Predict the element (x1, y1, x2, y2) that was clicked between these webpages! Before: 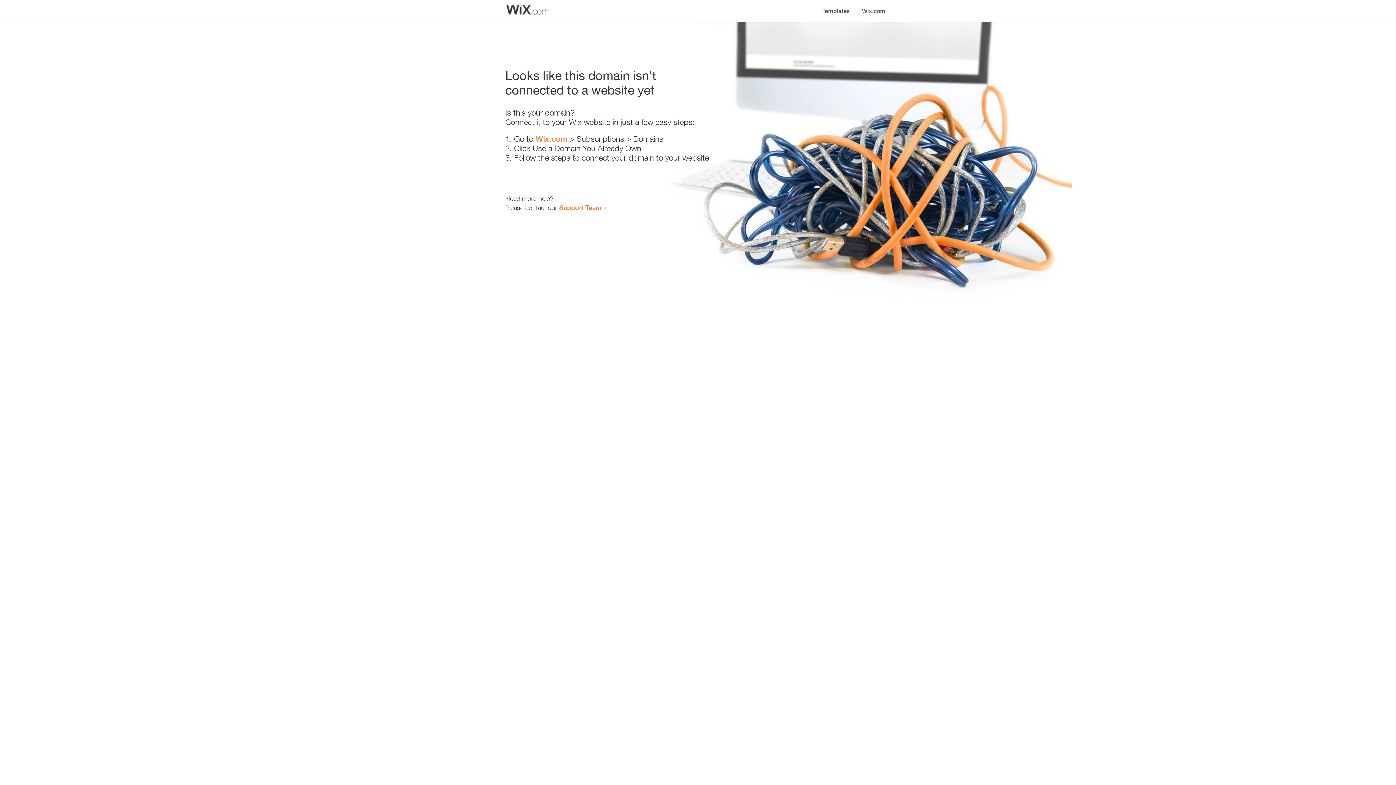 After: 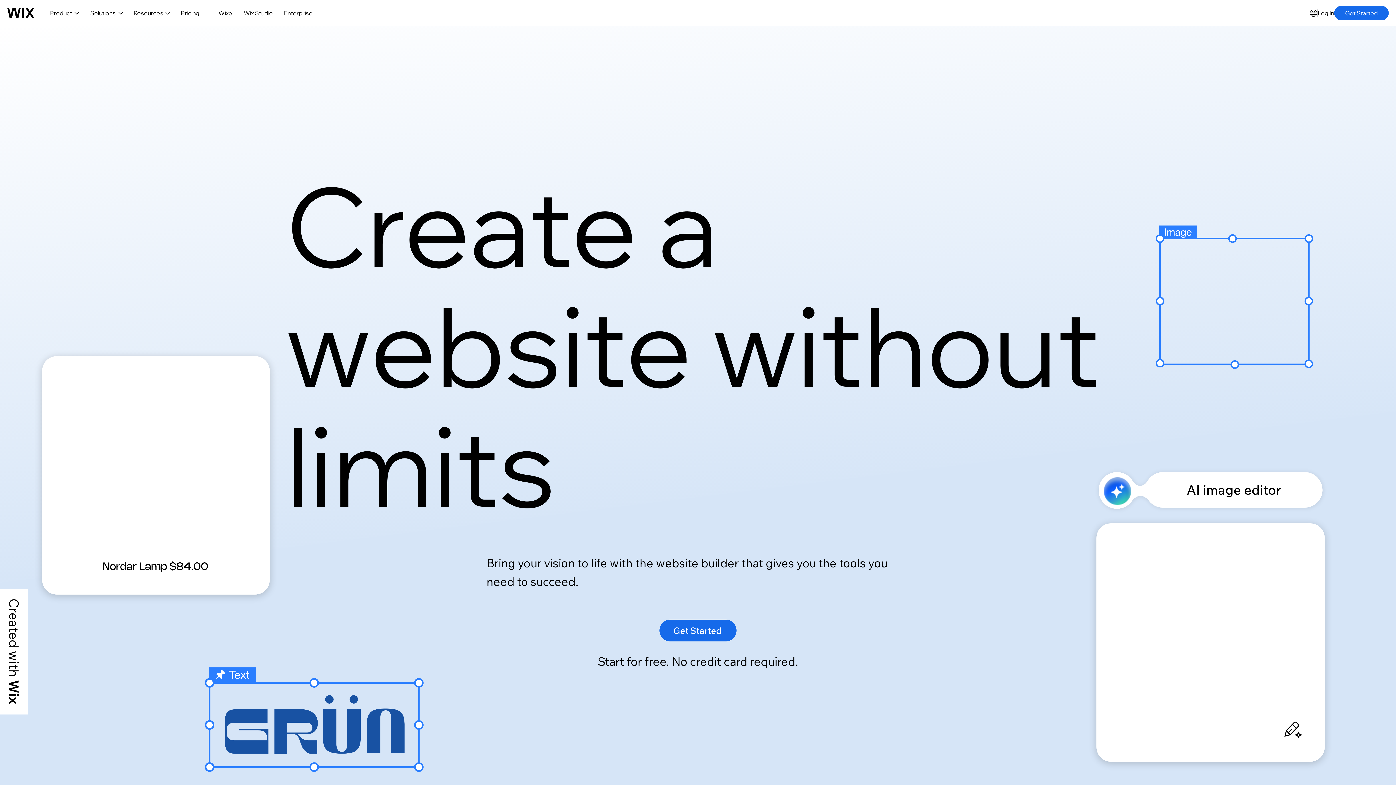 Action: label: Wix.com bbox: (535, 134, 567, 143)